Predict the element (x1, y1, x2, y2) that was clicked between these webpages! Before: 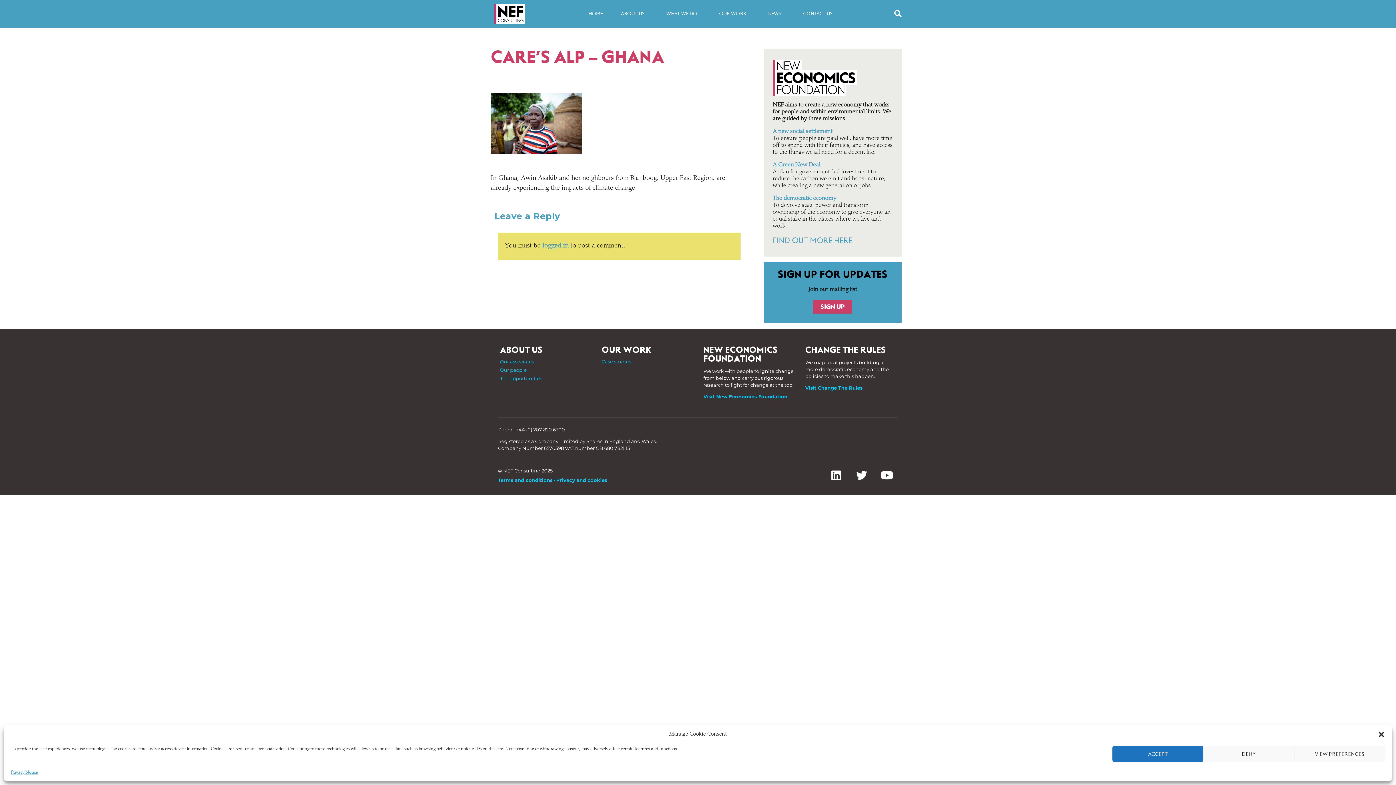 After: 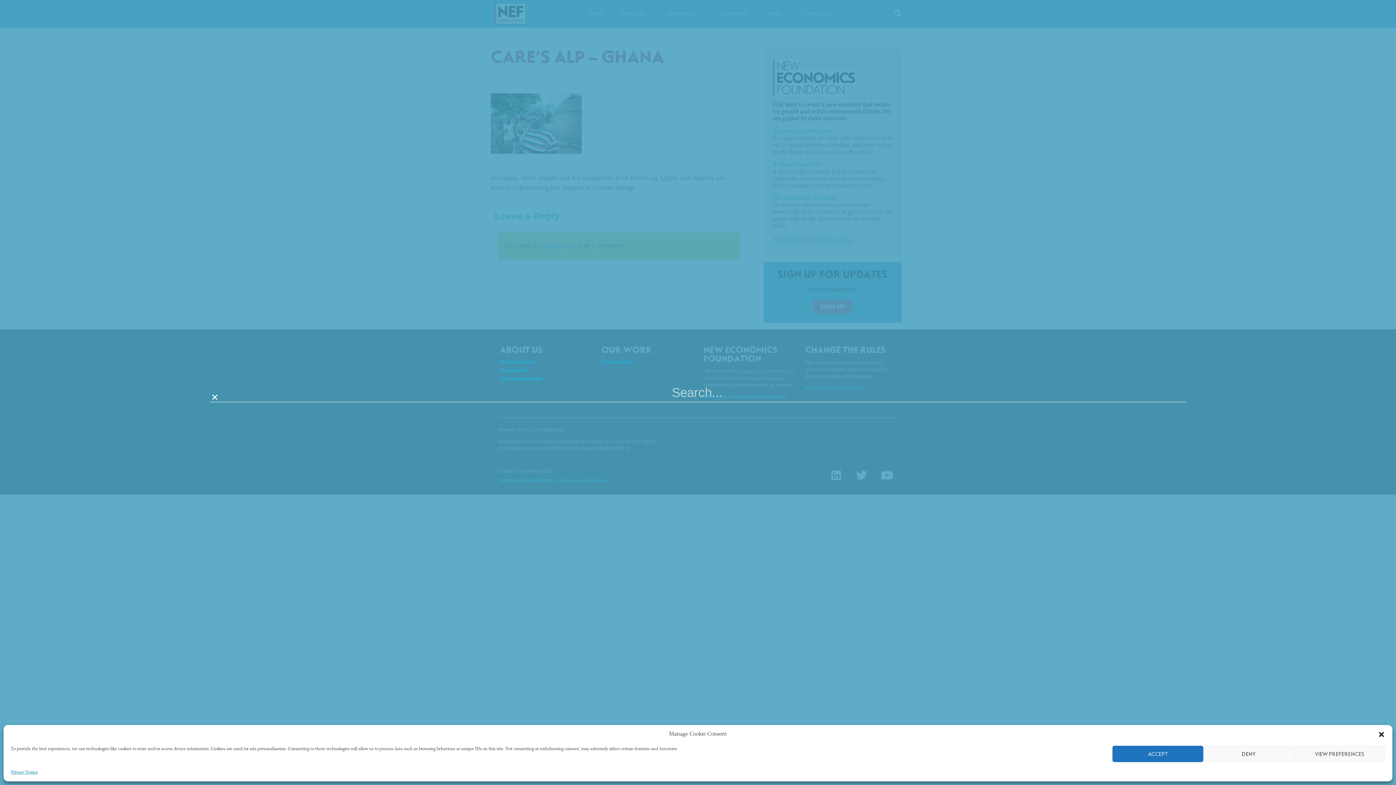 Action: bbox: (890, 6, 905, 21) label: Search